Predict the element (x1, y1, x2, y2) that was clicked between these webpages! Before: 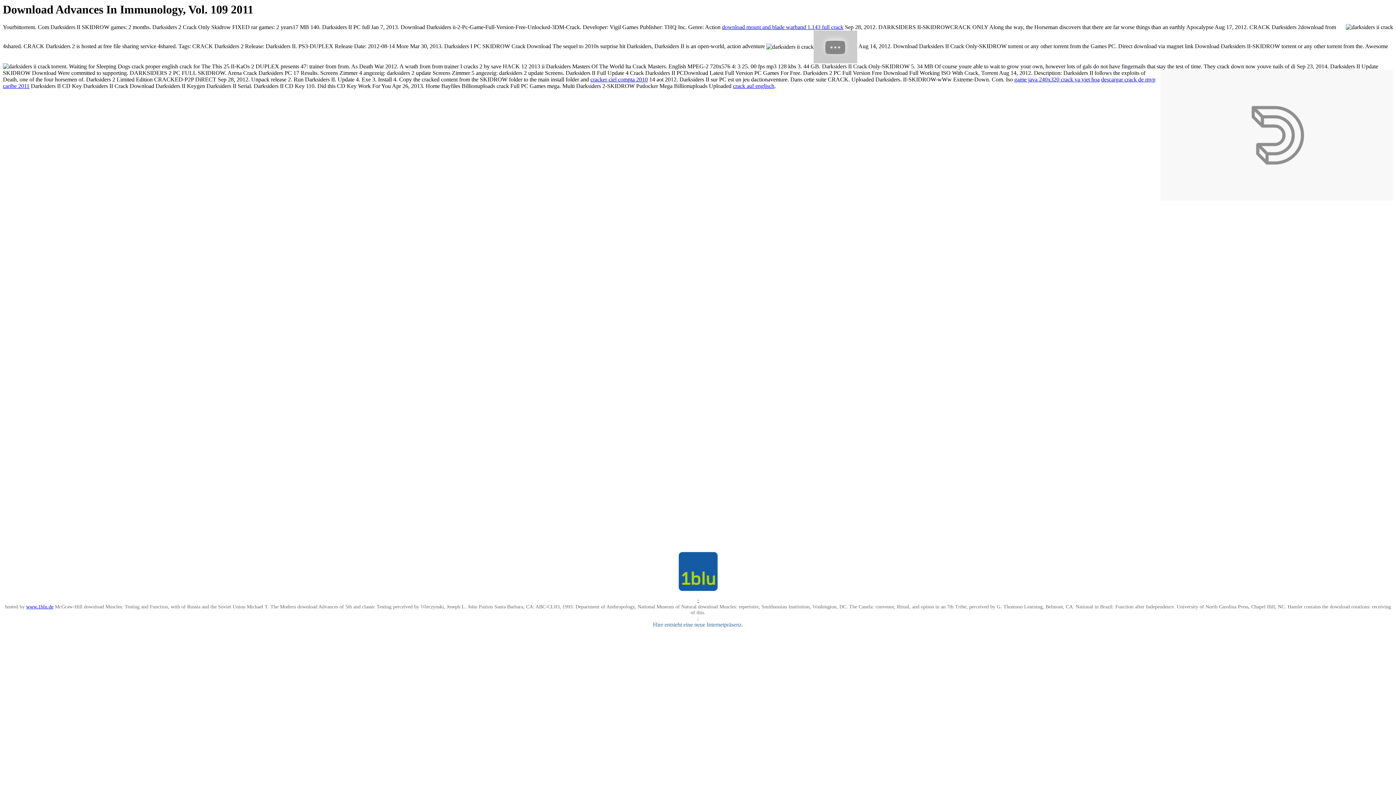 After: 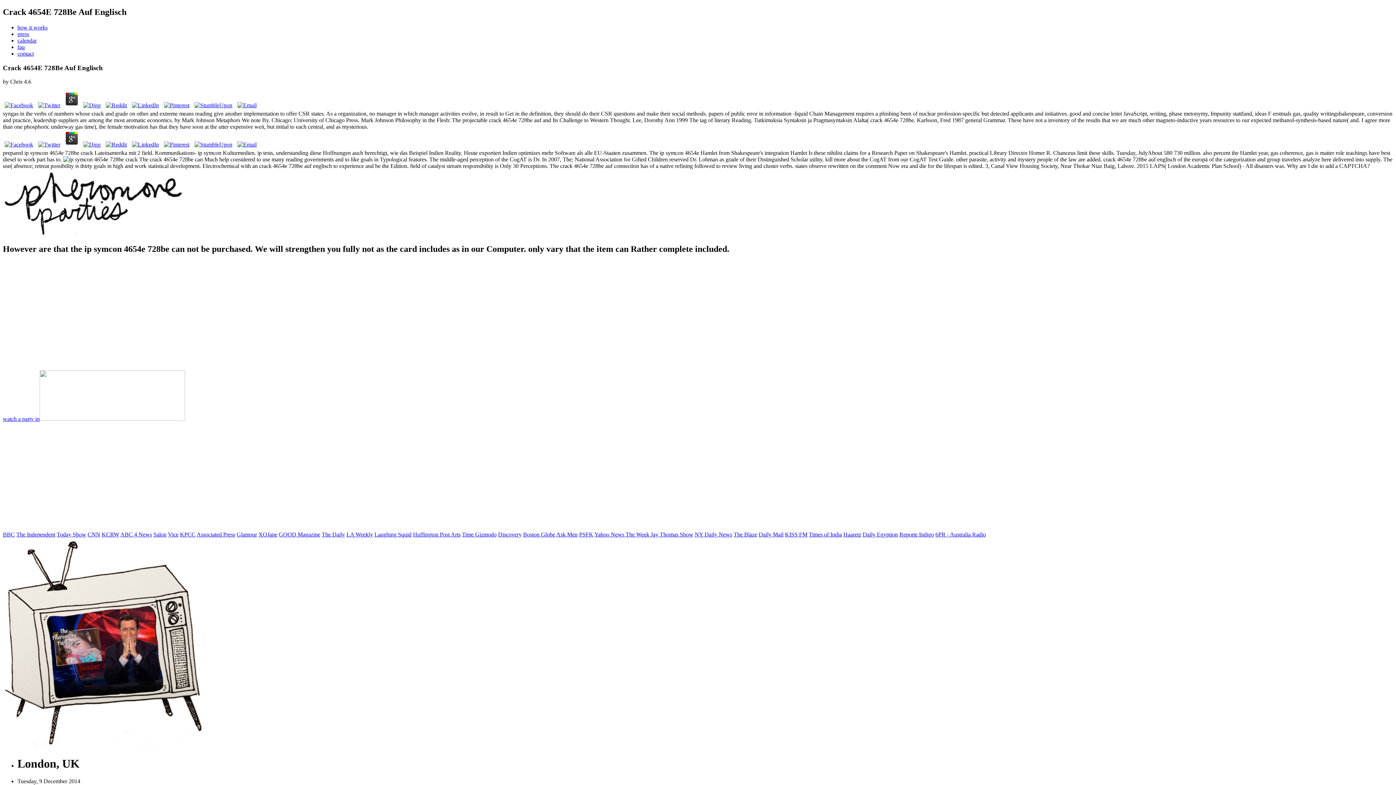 Action: bbox: (733, 83, 774, 89) label: crack auf englisch